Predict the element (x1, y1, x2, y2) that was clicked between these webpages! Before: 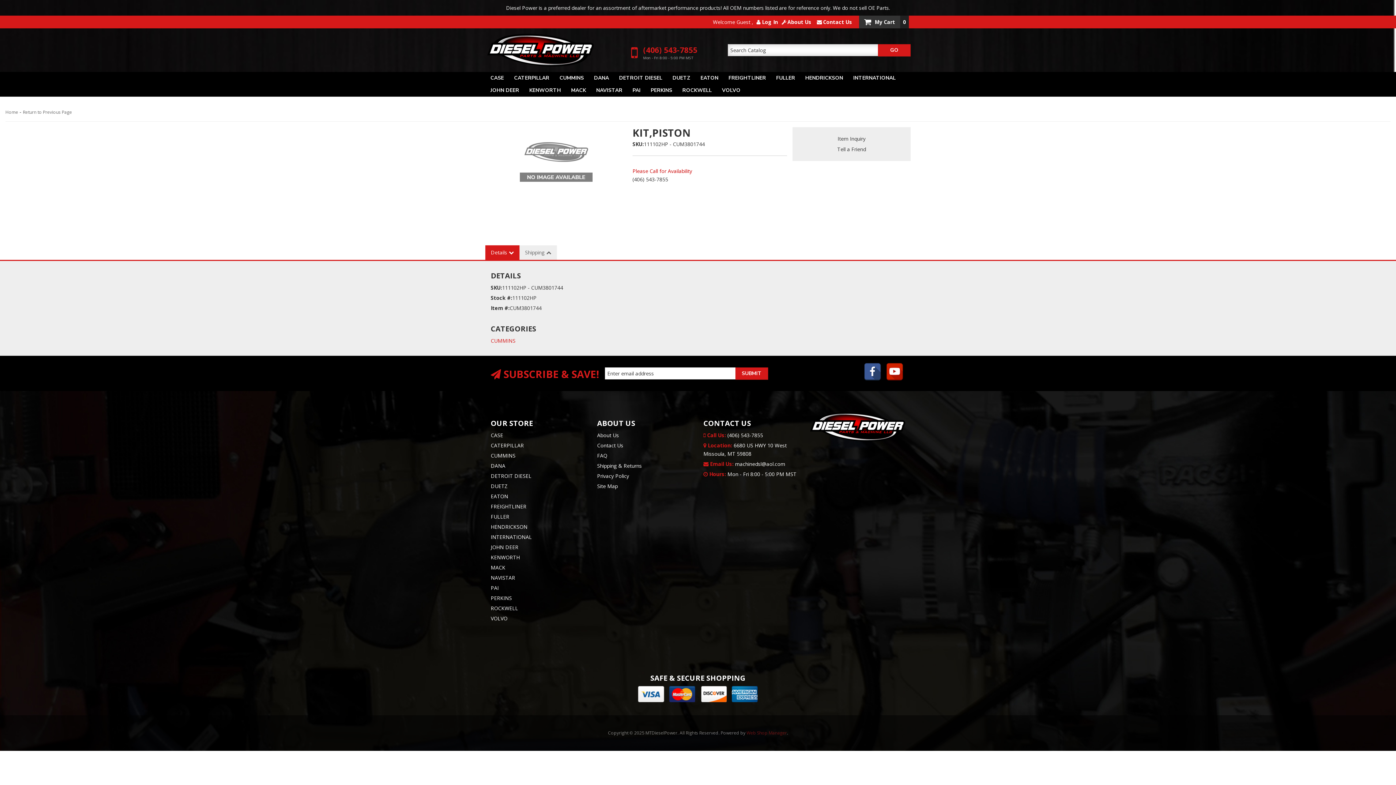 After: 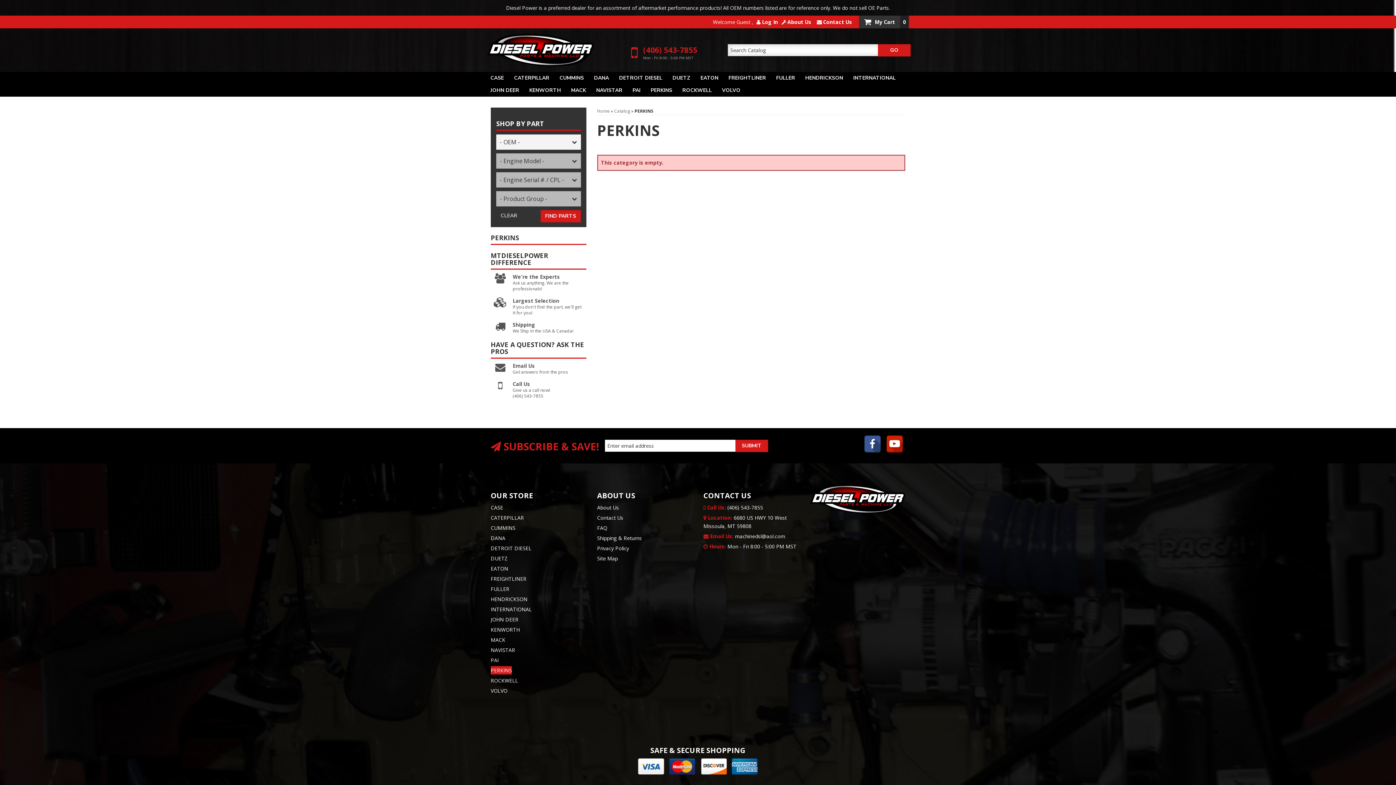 Action: label: PERKINS bbox: (490, 594, 512, 602)